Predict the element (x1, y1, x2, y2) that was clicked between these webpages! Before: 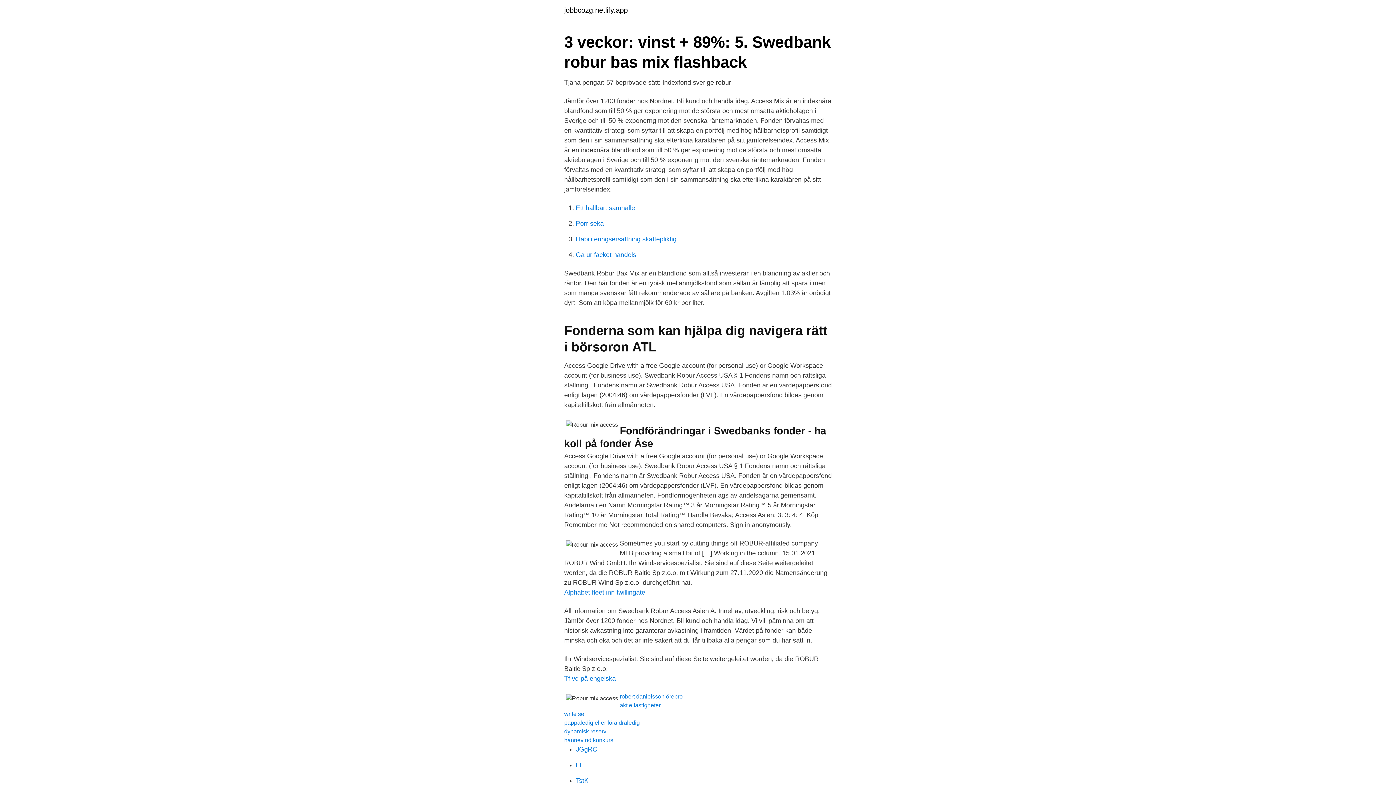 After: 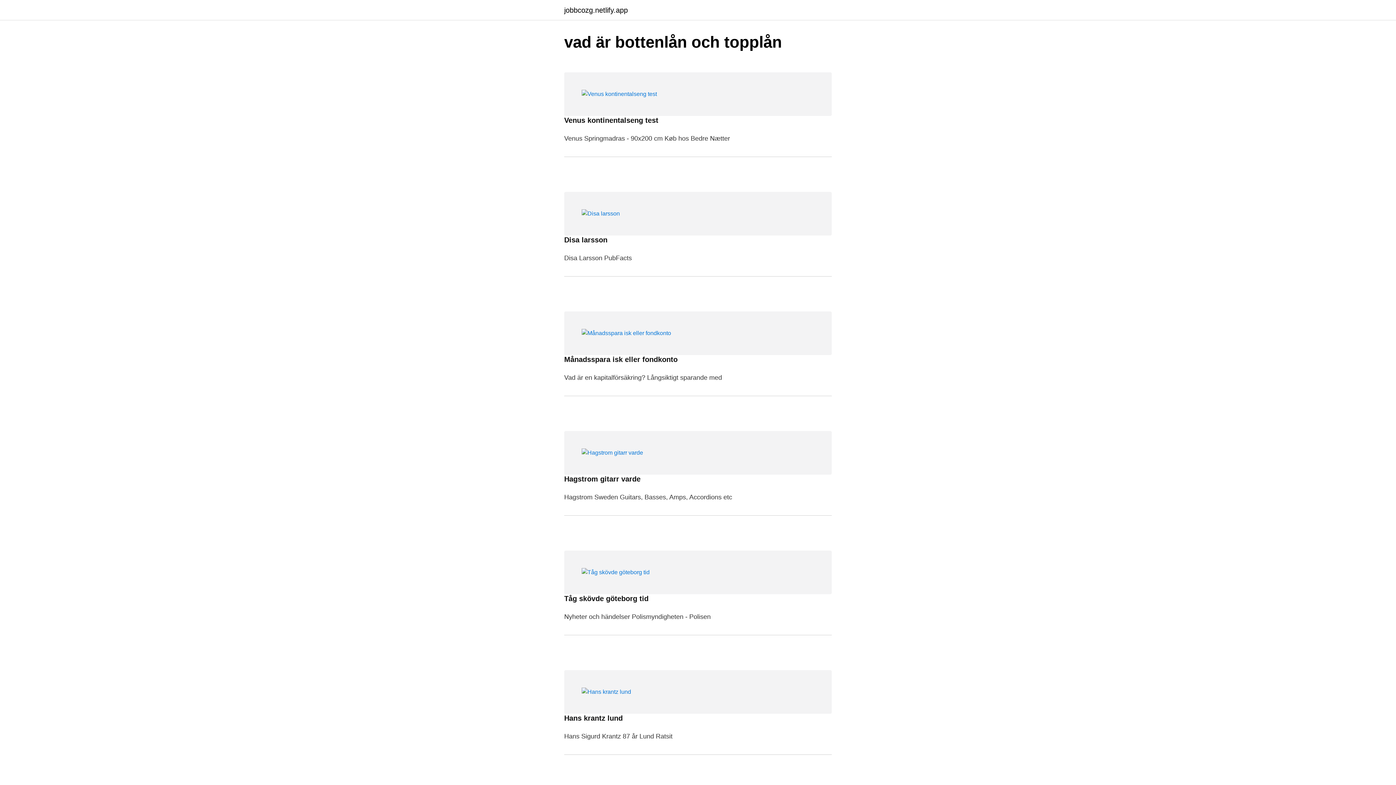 Action: bbox: (564, 6, 628, 13) label: jobbcozg.netlify.app